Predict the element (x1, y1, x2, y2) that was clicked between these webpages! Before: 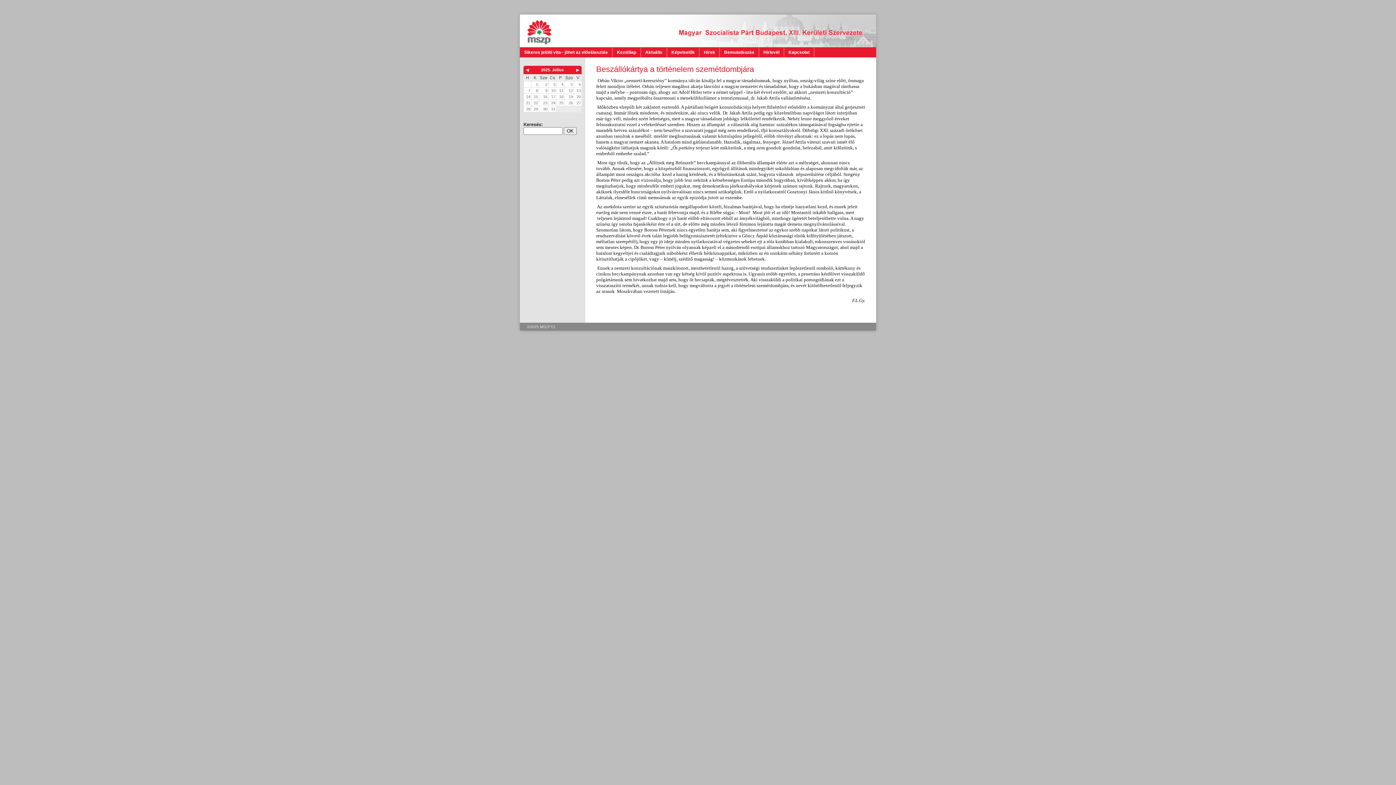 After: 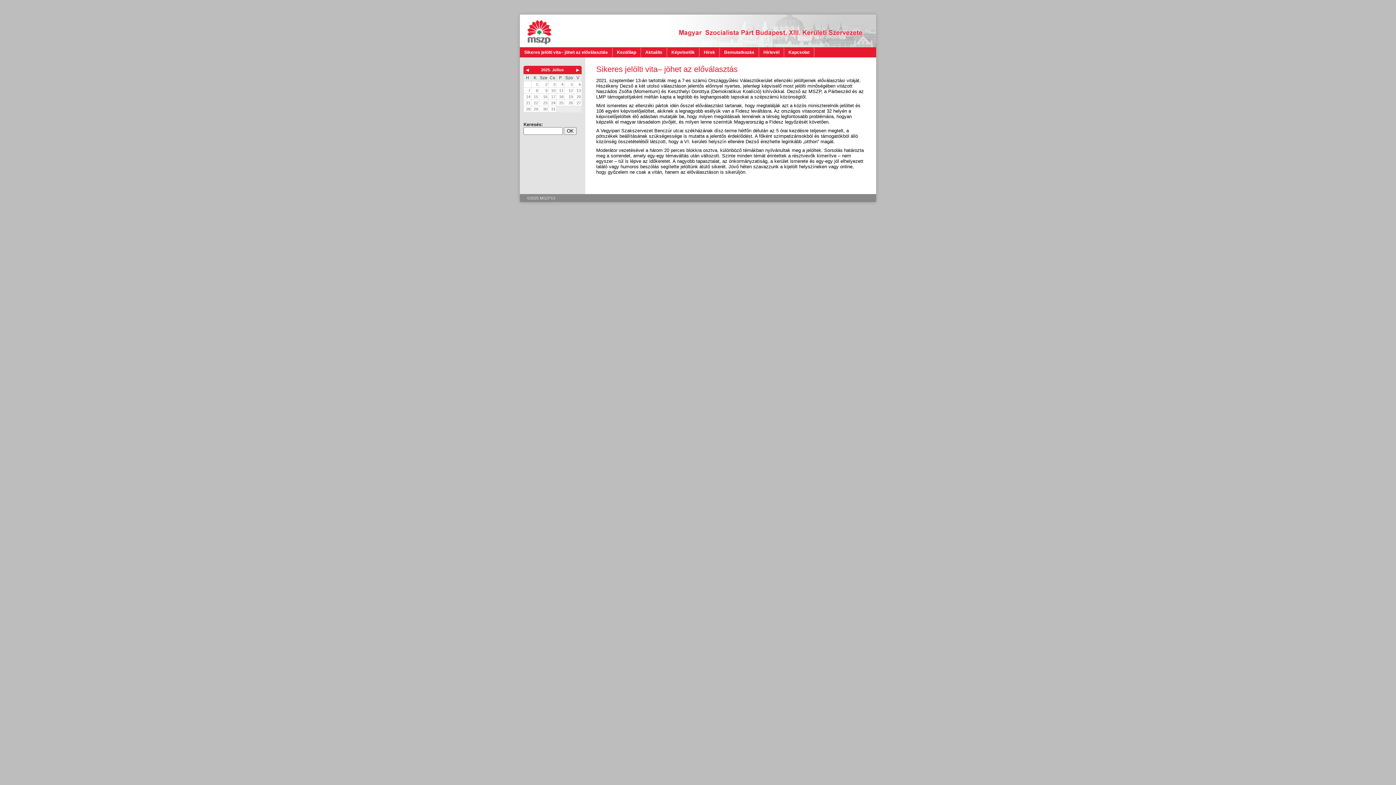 Action: label: Sikeres jelölti vita– jöhet az előválasztás bbox: (520, 47, 612, 57)